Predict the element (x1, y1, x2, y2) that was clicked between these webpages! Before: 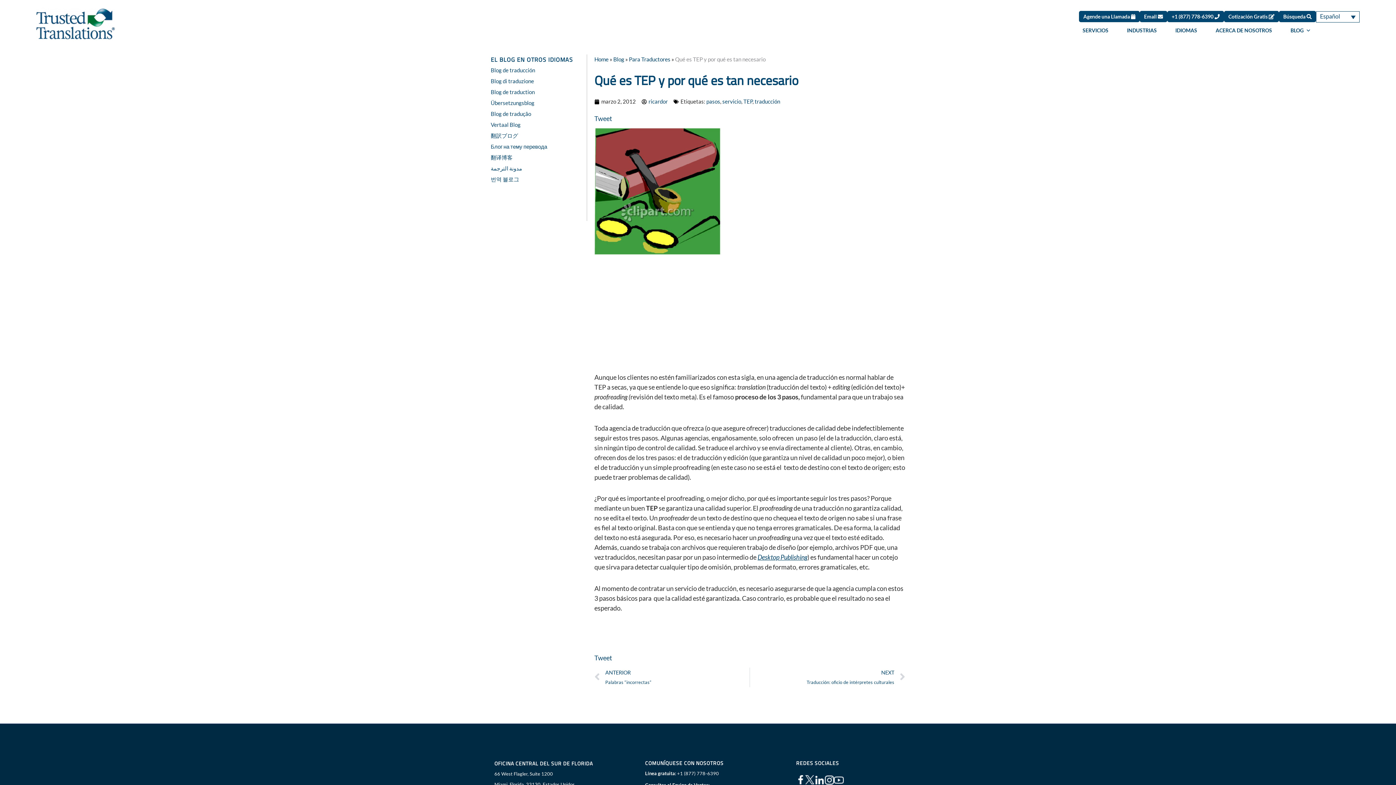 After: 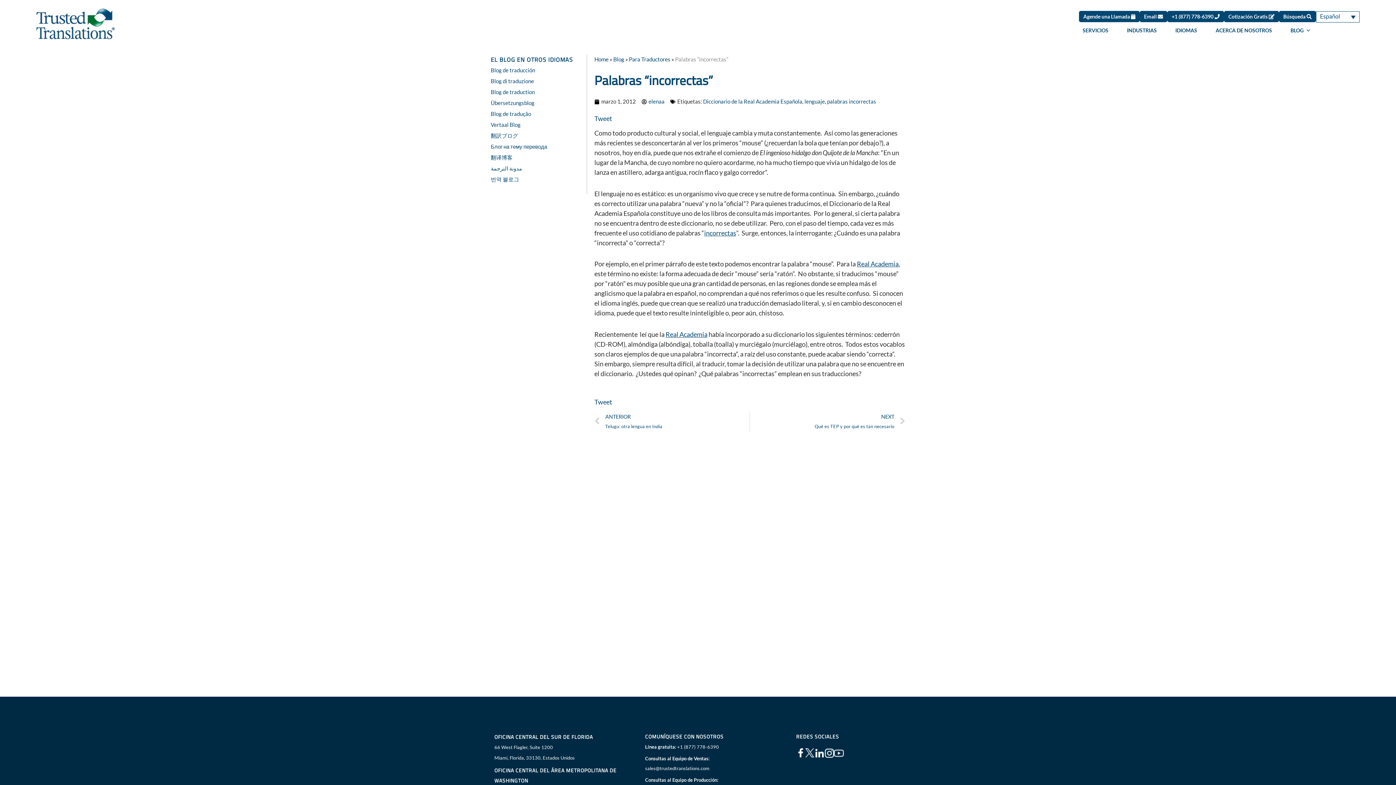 Action: bbox: (594, 667, 749, 687) label: Ant
ANTERIOR
Palabras “incorrectas”